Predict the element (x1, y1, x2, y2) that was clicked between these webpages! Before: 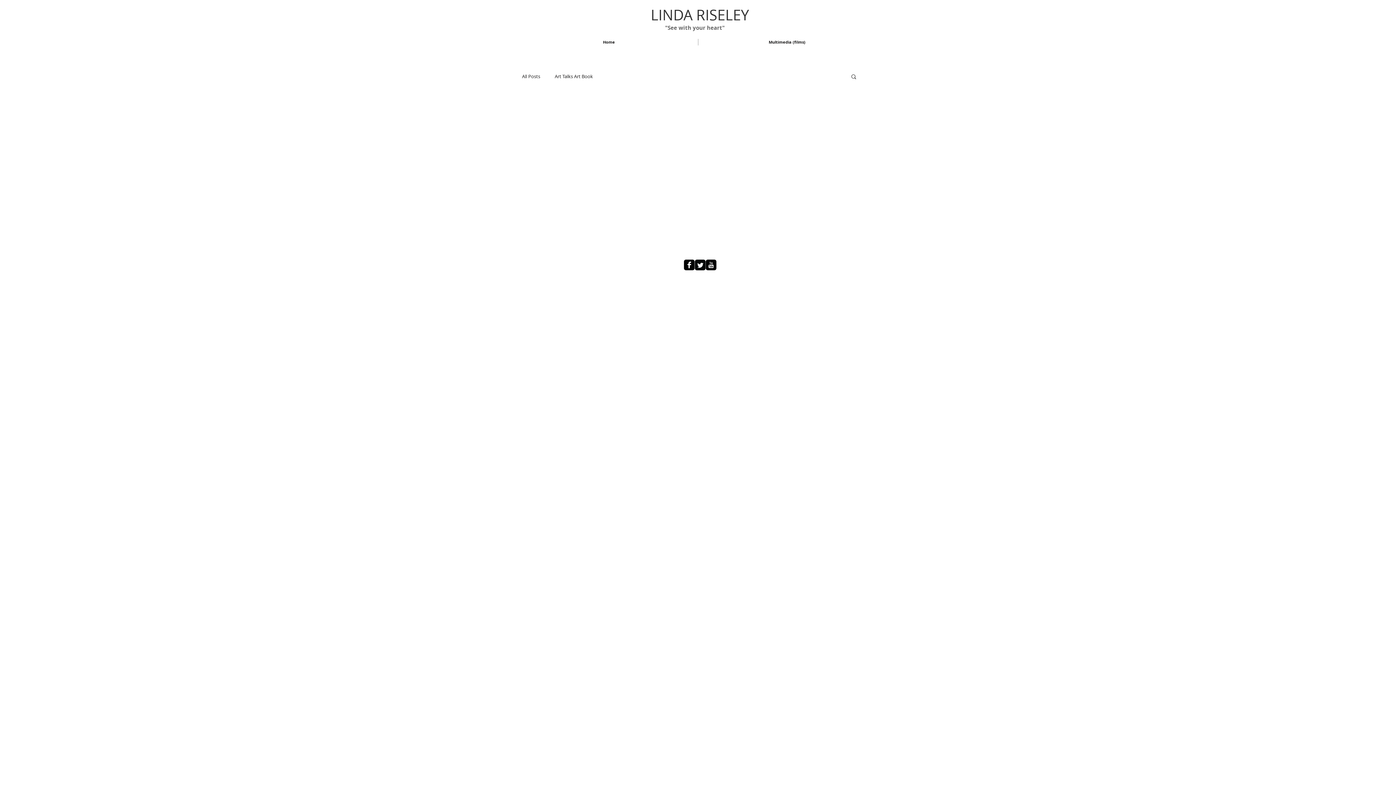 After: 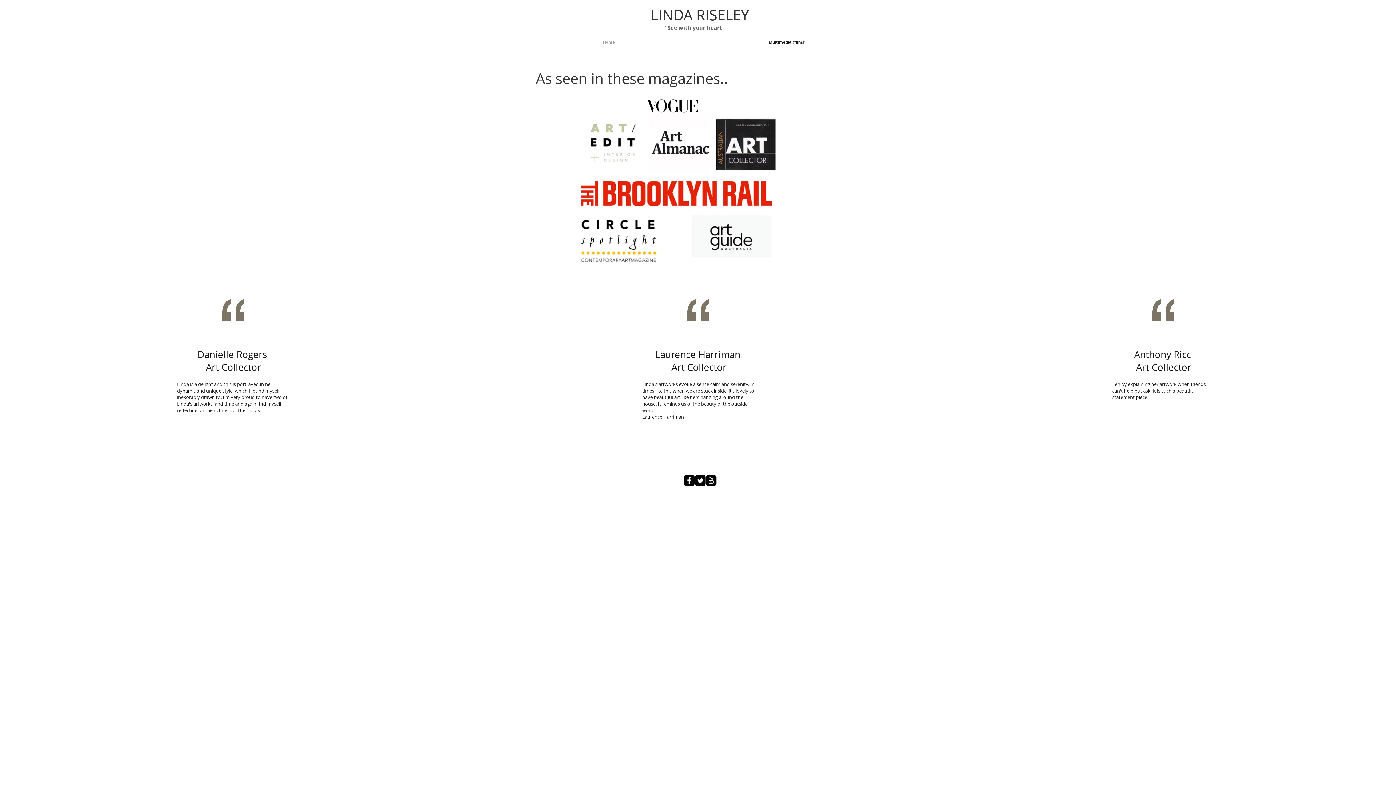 Action: label: Home bbox: (520, 38, 698, 45)